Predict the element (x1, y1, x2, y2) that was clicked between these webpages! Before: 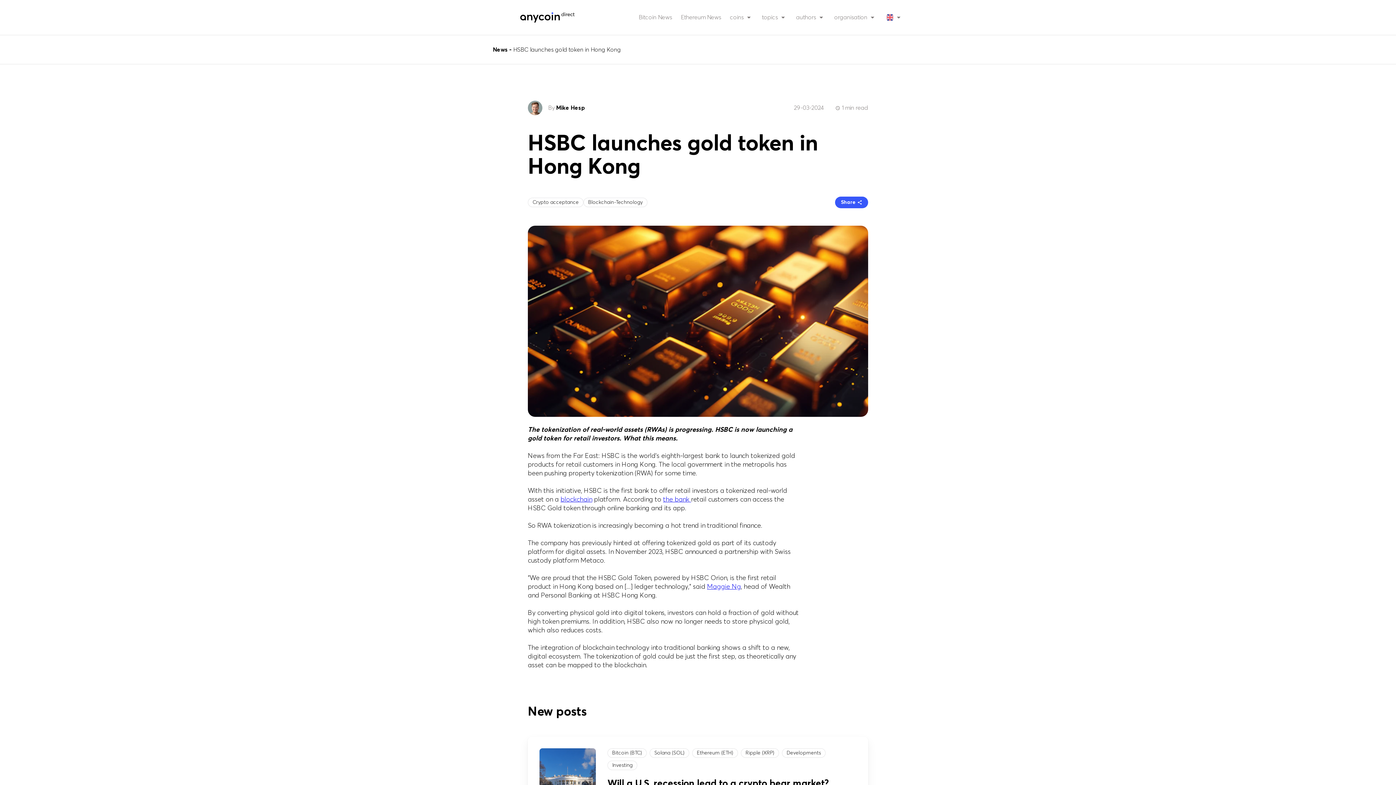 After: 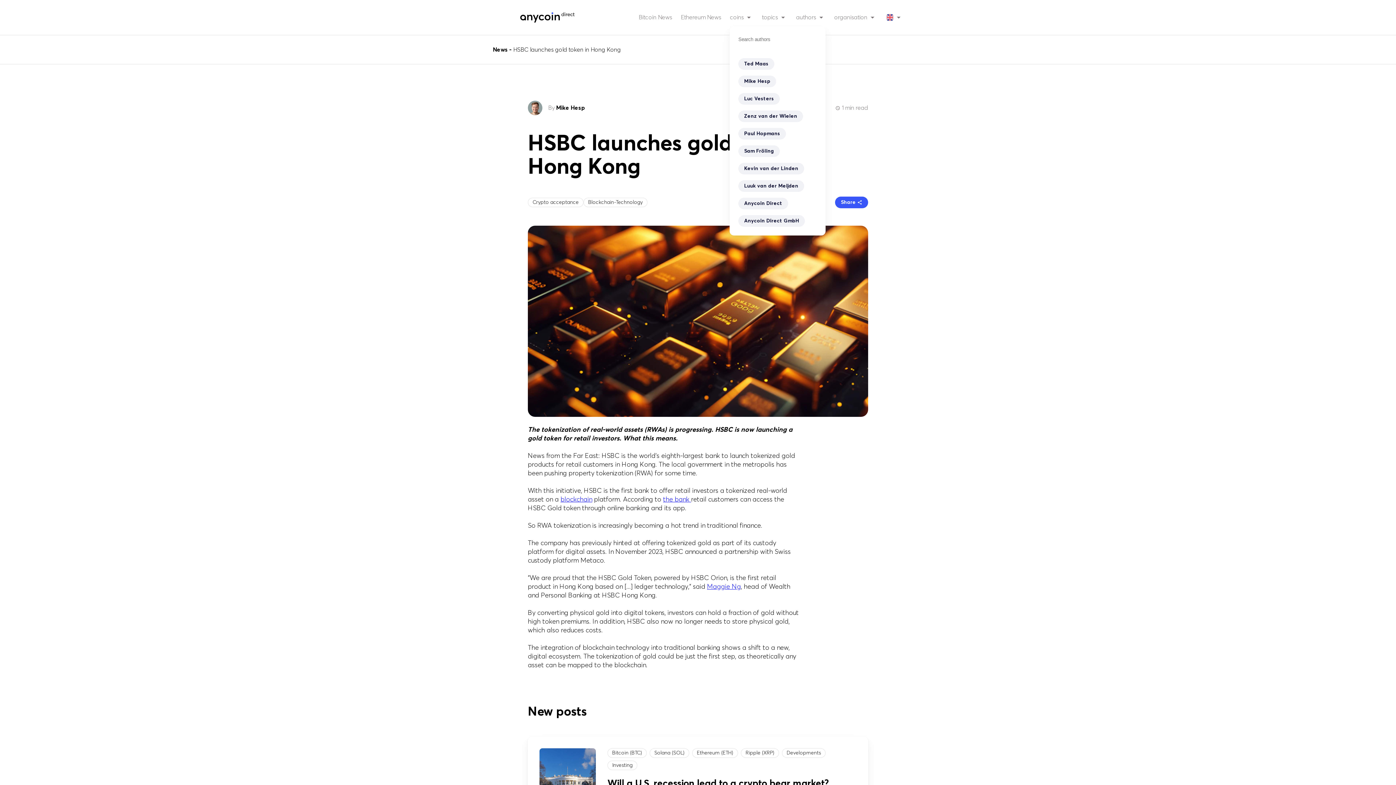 Action: label: authors bbox: (796, 13, 825, 21)